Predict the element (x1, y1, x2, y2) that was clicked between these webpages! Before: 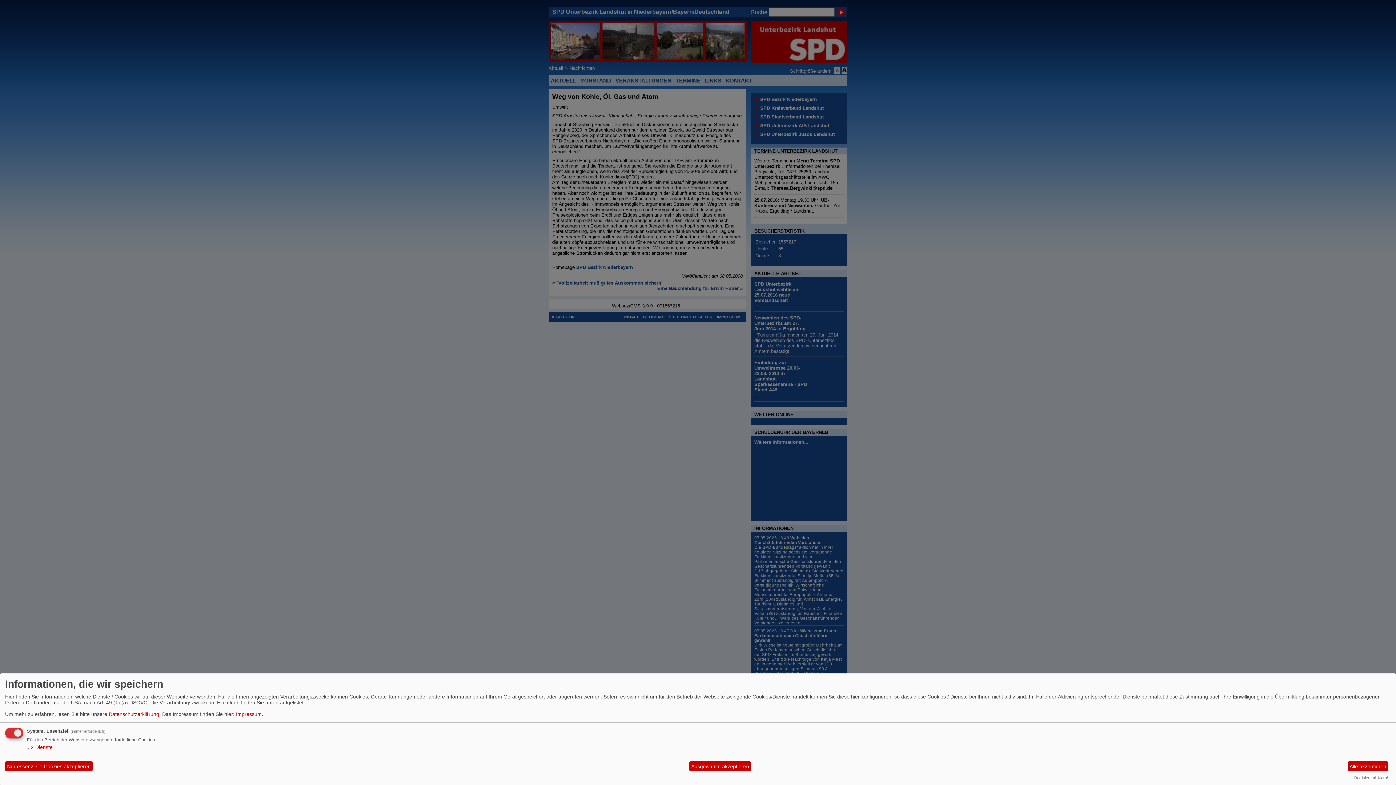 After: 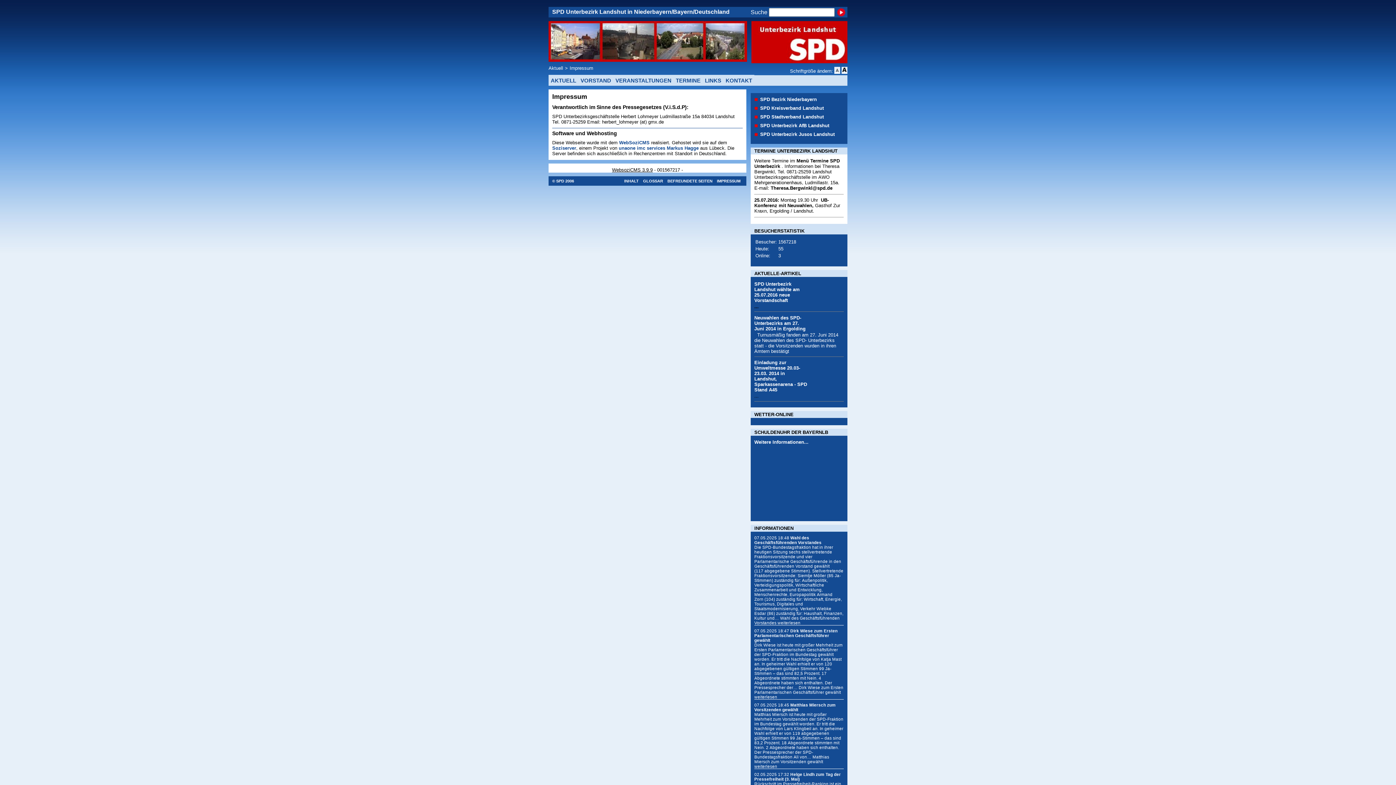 Action: label: Impressum bbox: (236, 711, 261, 717)